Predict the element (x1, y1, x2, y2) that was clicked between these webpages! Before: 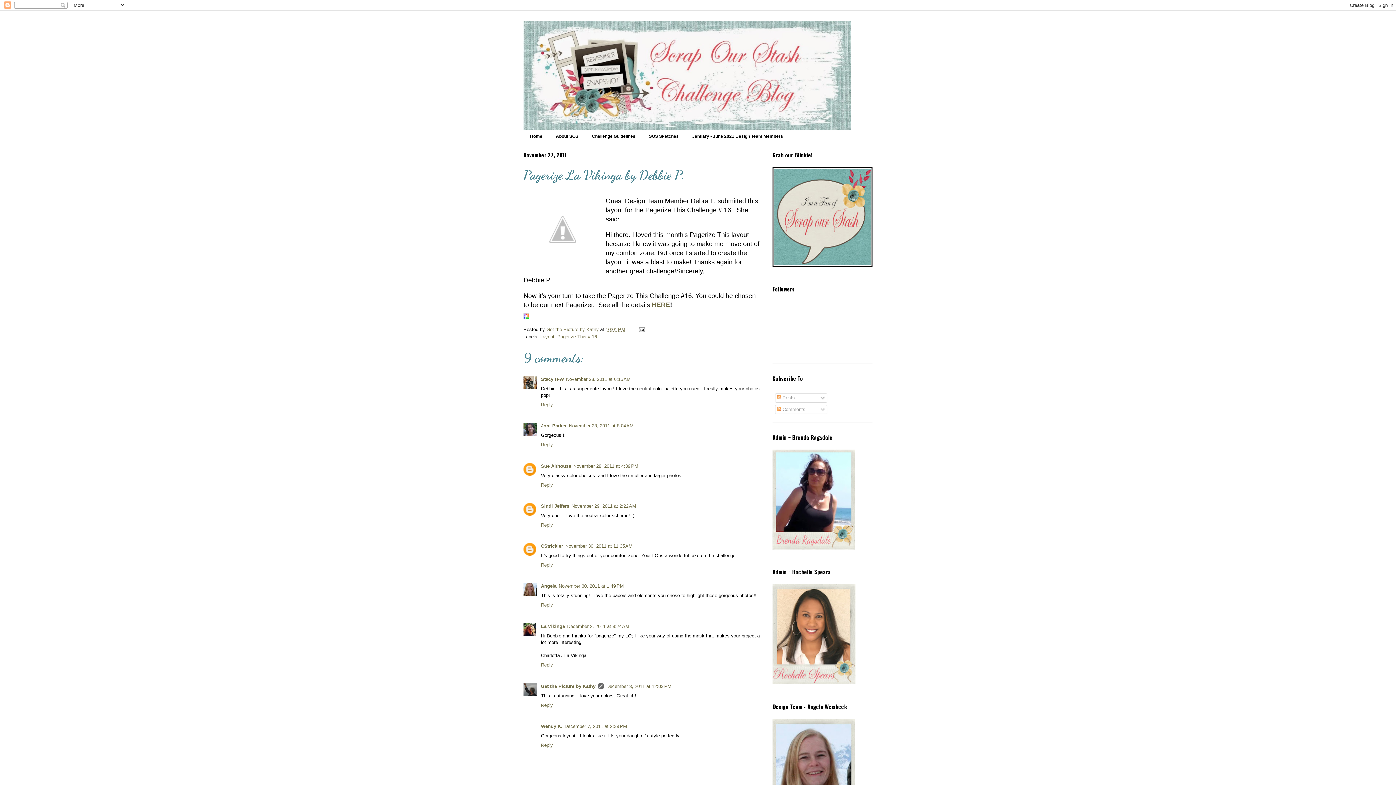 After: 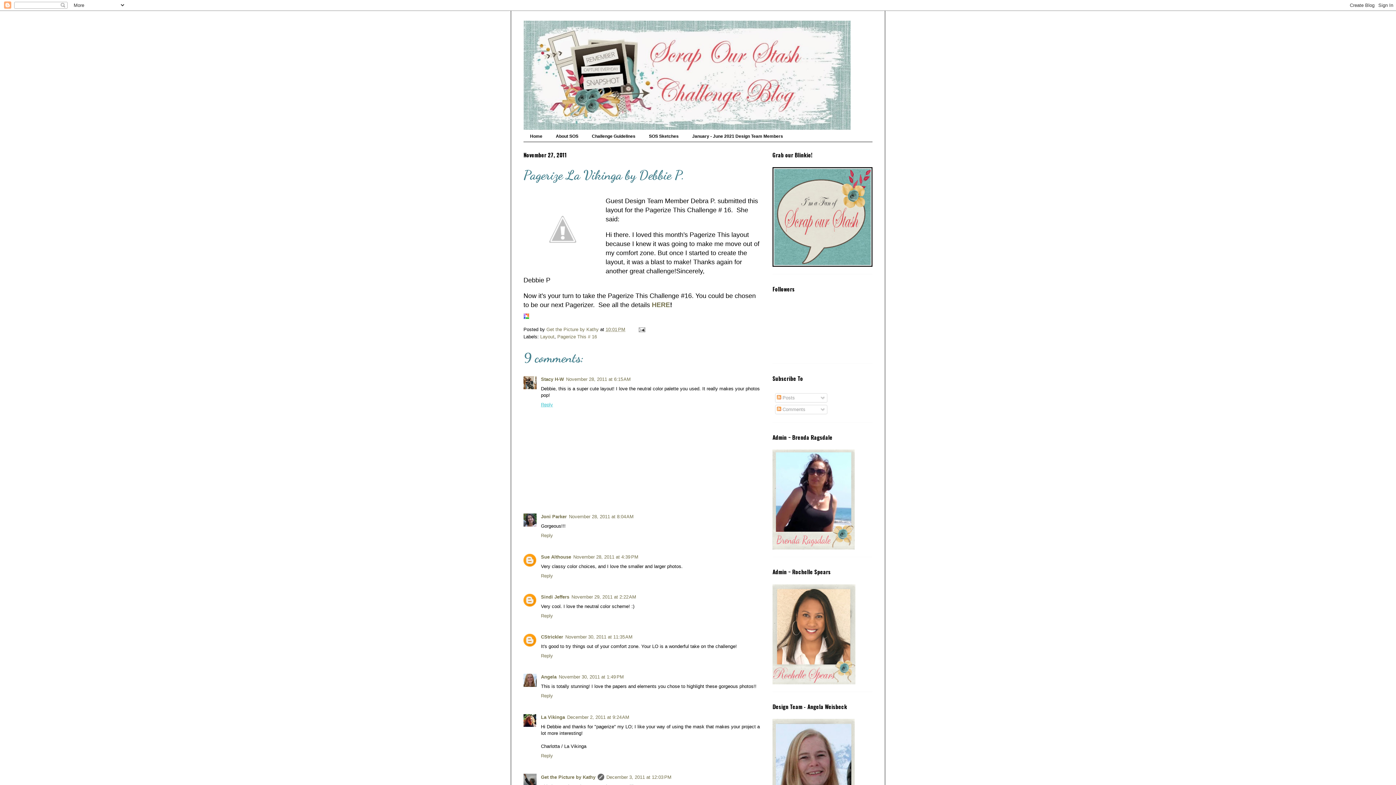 Action: label: Reply bbox: (541, 400, 554, 407)